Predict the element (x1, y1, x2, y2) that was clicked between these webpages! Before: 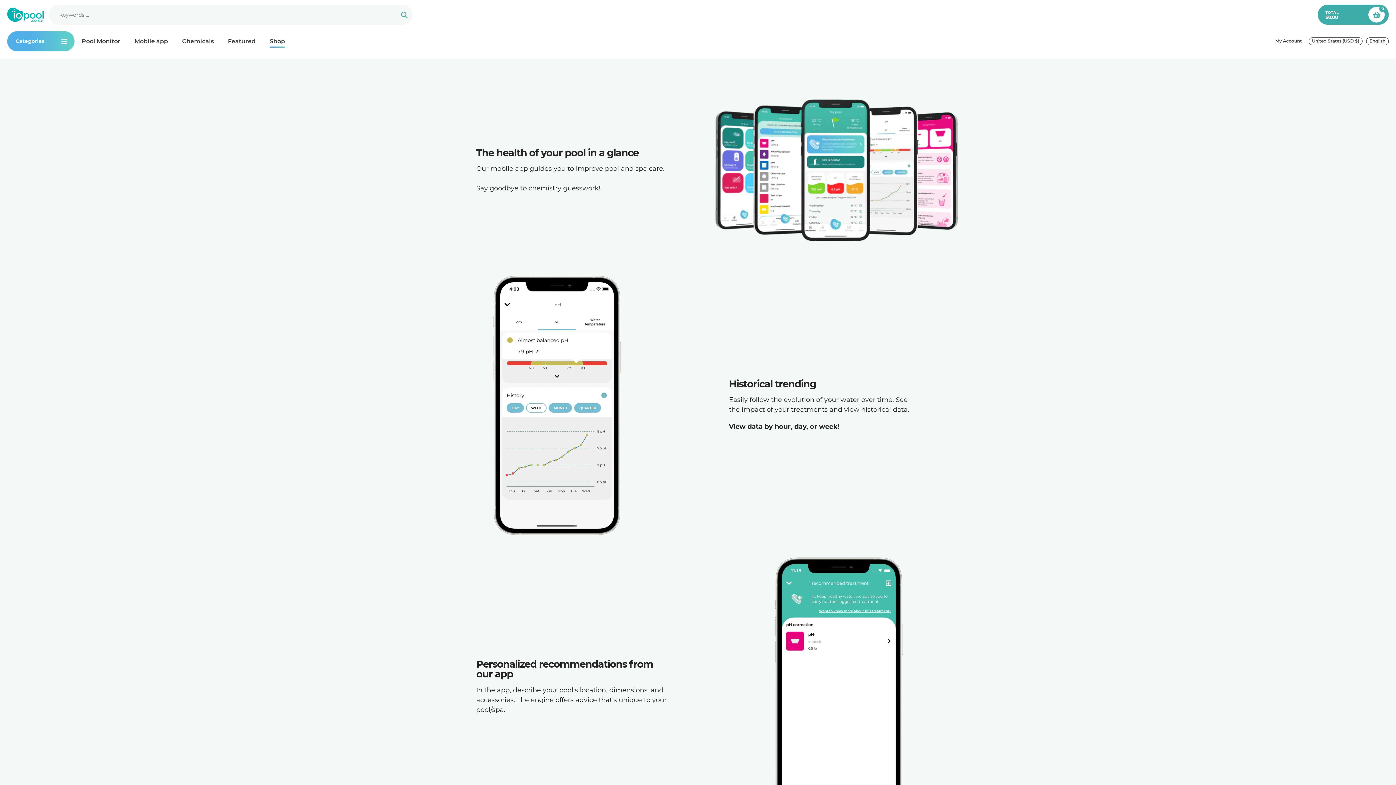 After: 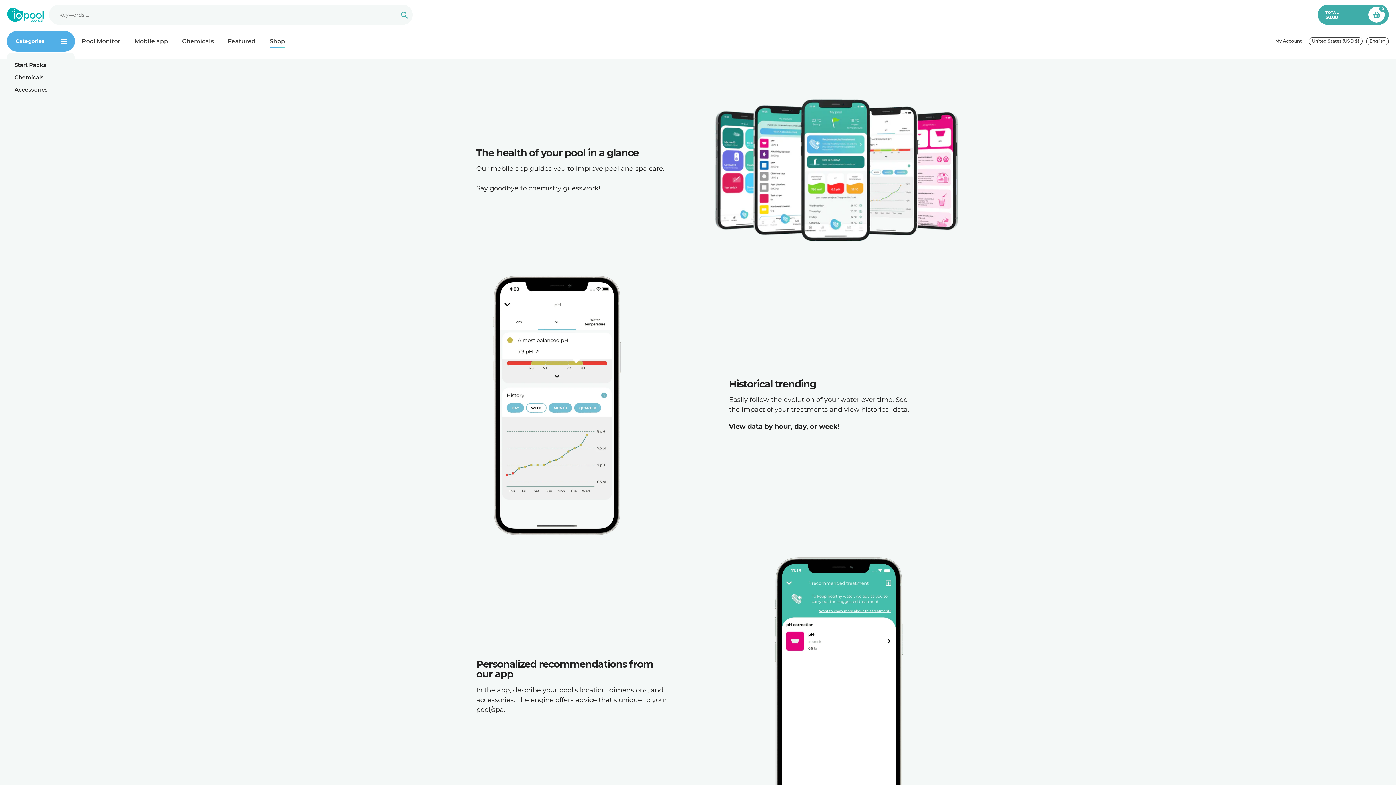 Action: label: Categories bbox: (7, 31, 74, 51)